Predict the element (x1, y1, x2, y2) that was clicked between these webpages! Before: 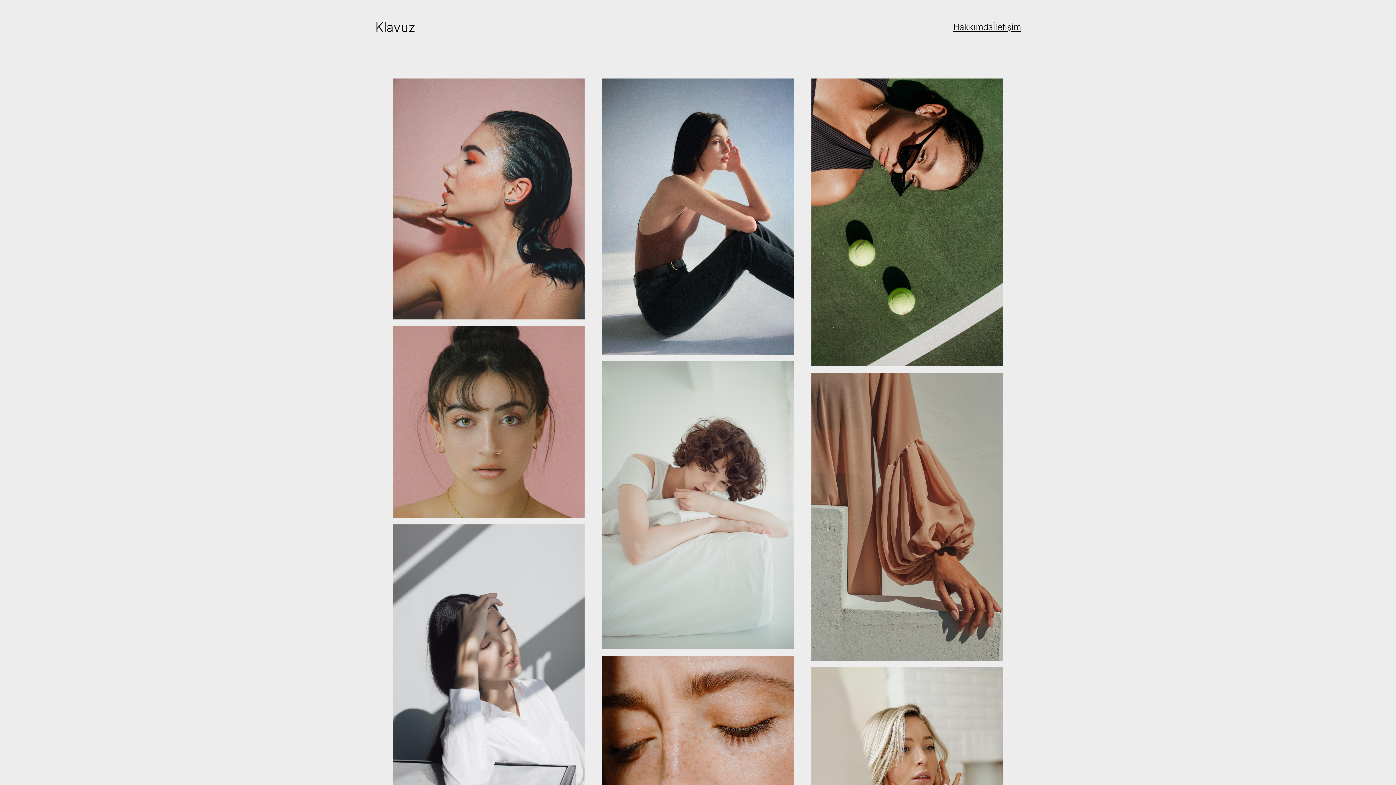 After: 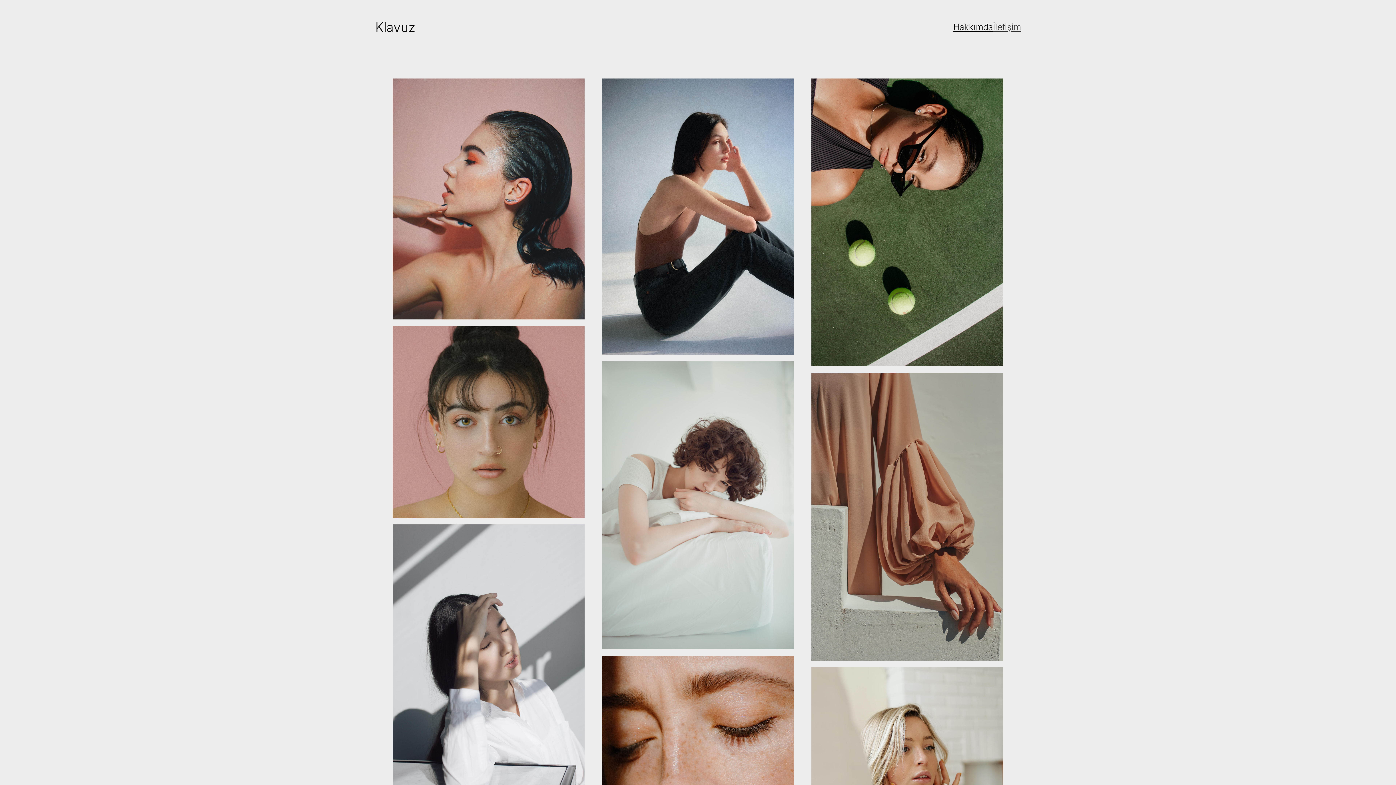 Action: bbox: (993, 20, 1021, 33) label: İletişim